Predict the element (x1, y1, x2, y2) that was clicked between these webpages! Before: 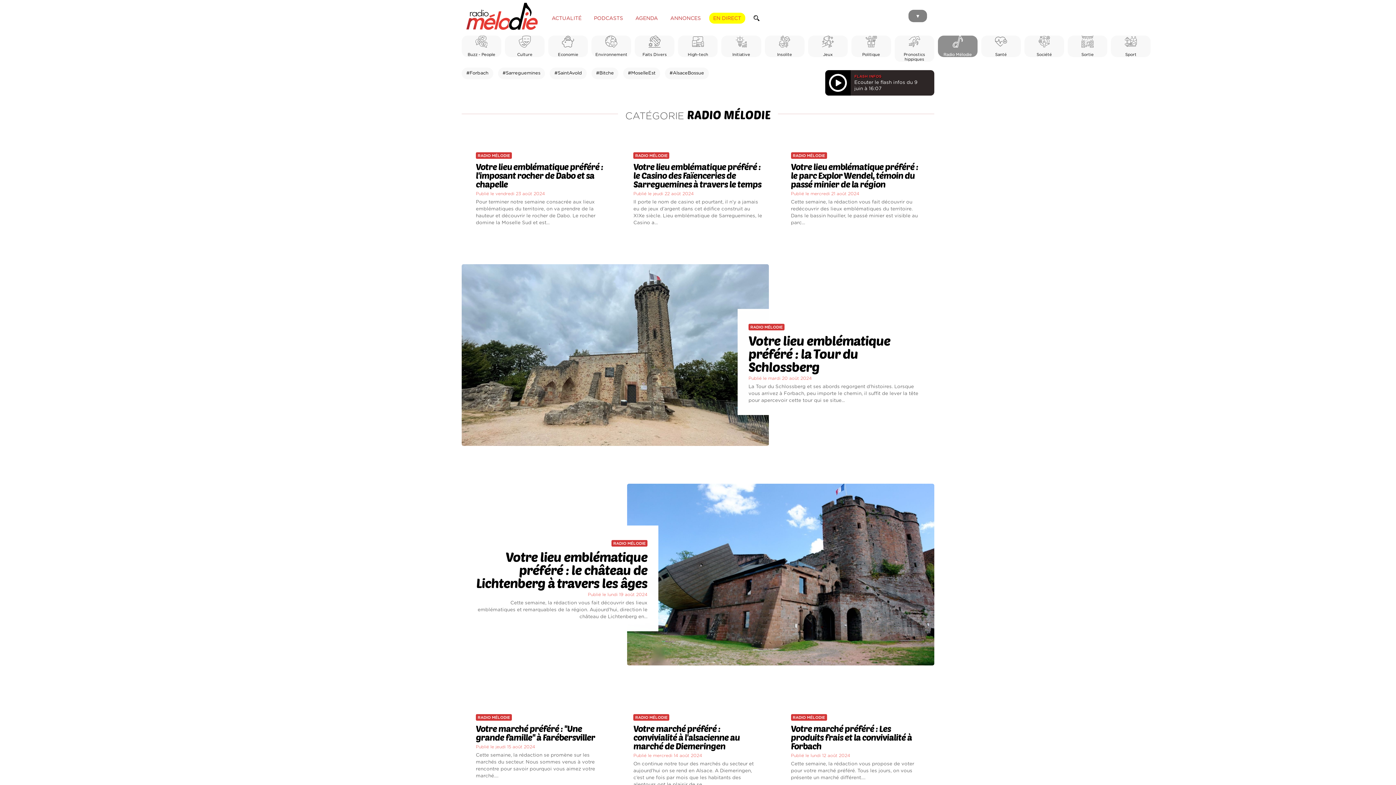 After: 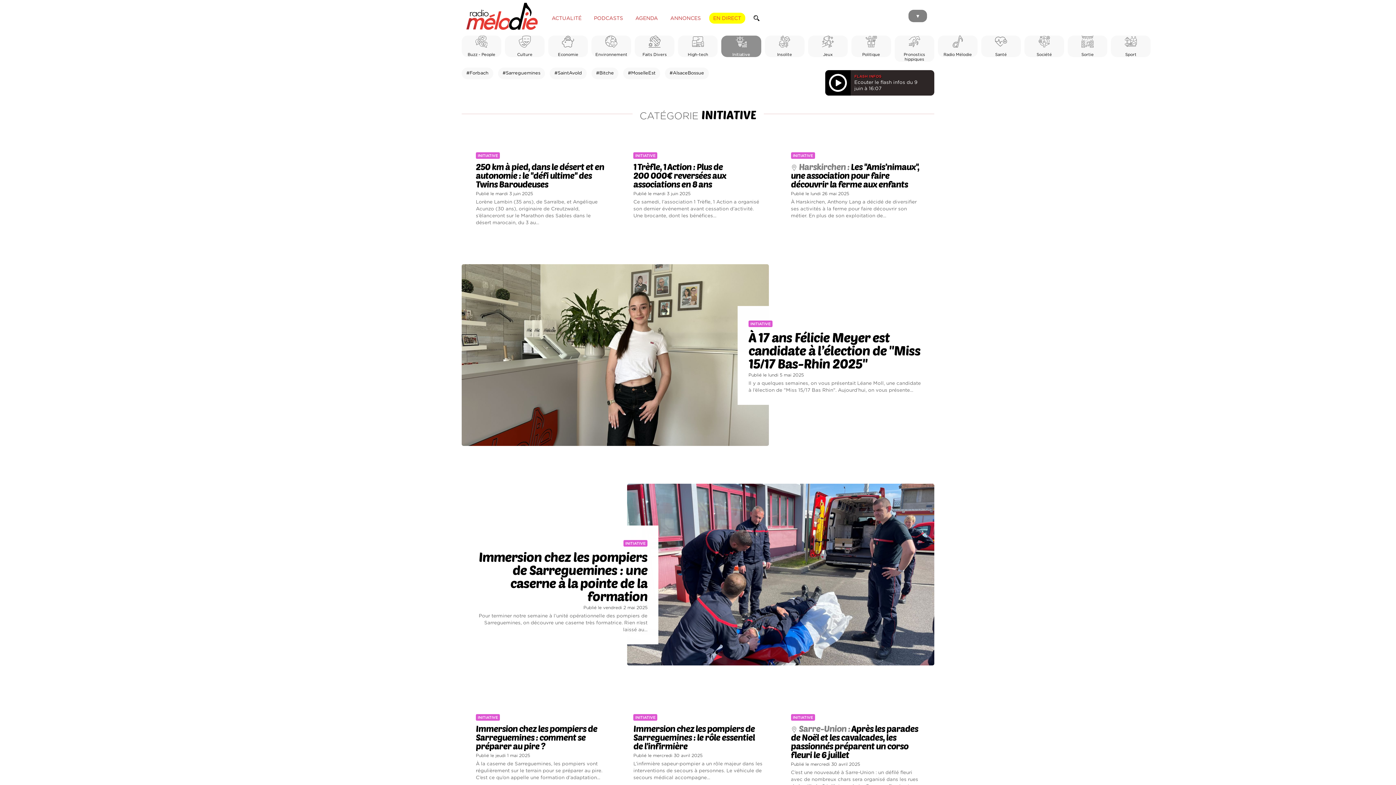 Action: bbox: (721, 35, 761, 56) label: 
Initiative